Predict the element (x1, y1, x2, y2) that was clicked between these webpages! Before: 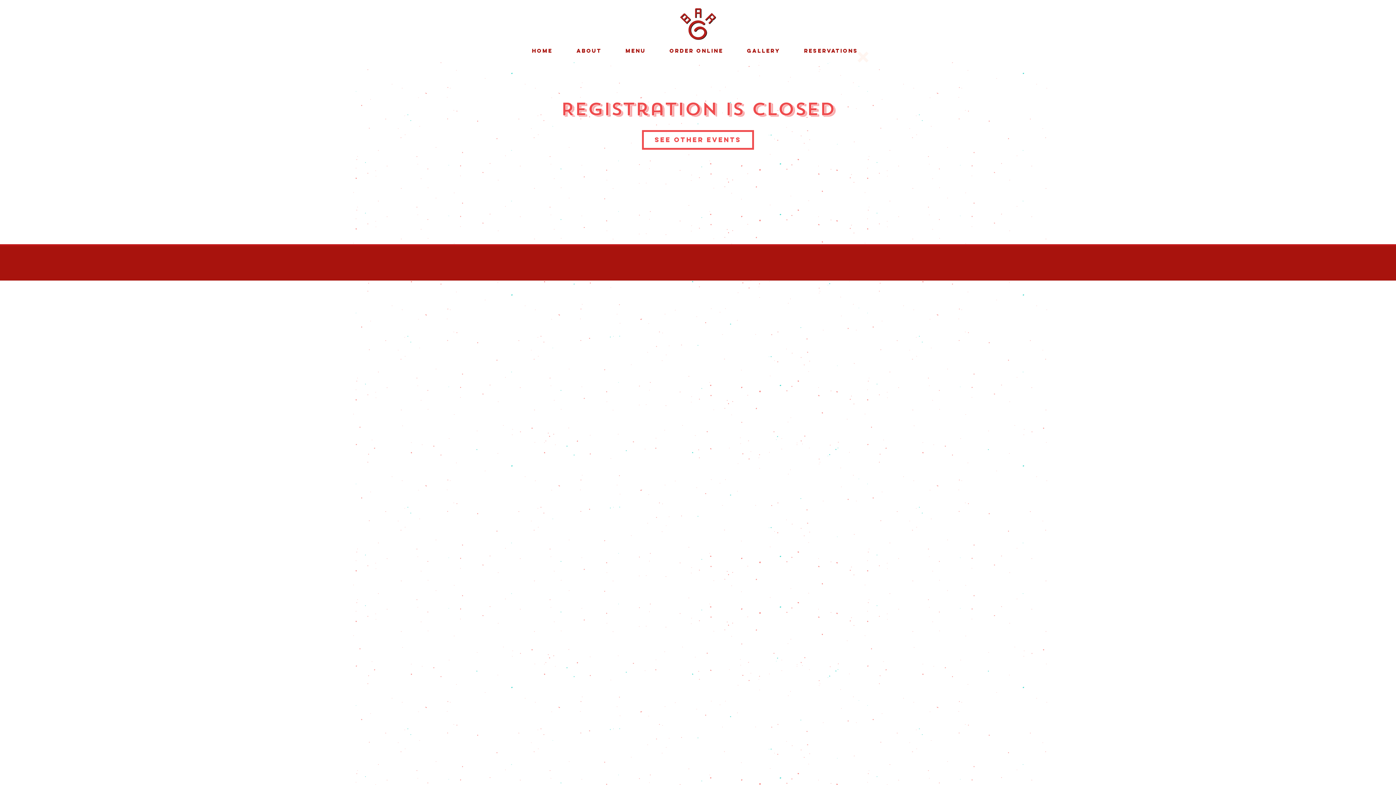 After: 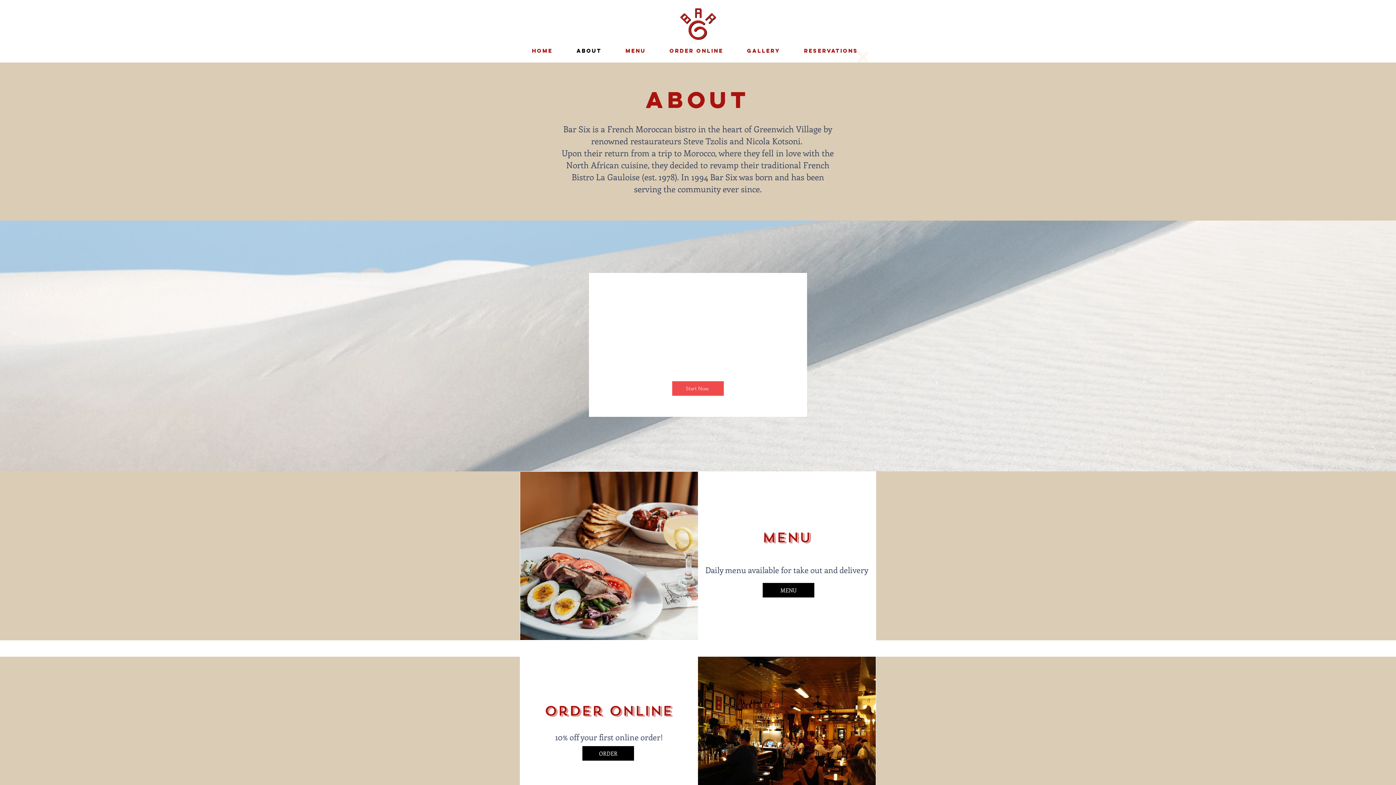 Action: bbox: (564, 46, 613, 55) label: ABOUT